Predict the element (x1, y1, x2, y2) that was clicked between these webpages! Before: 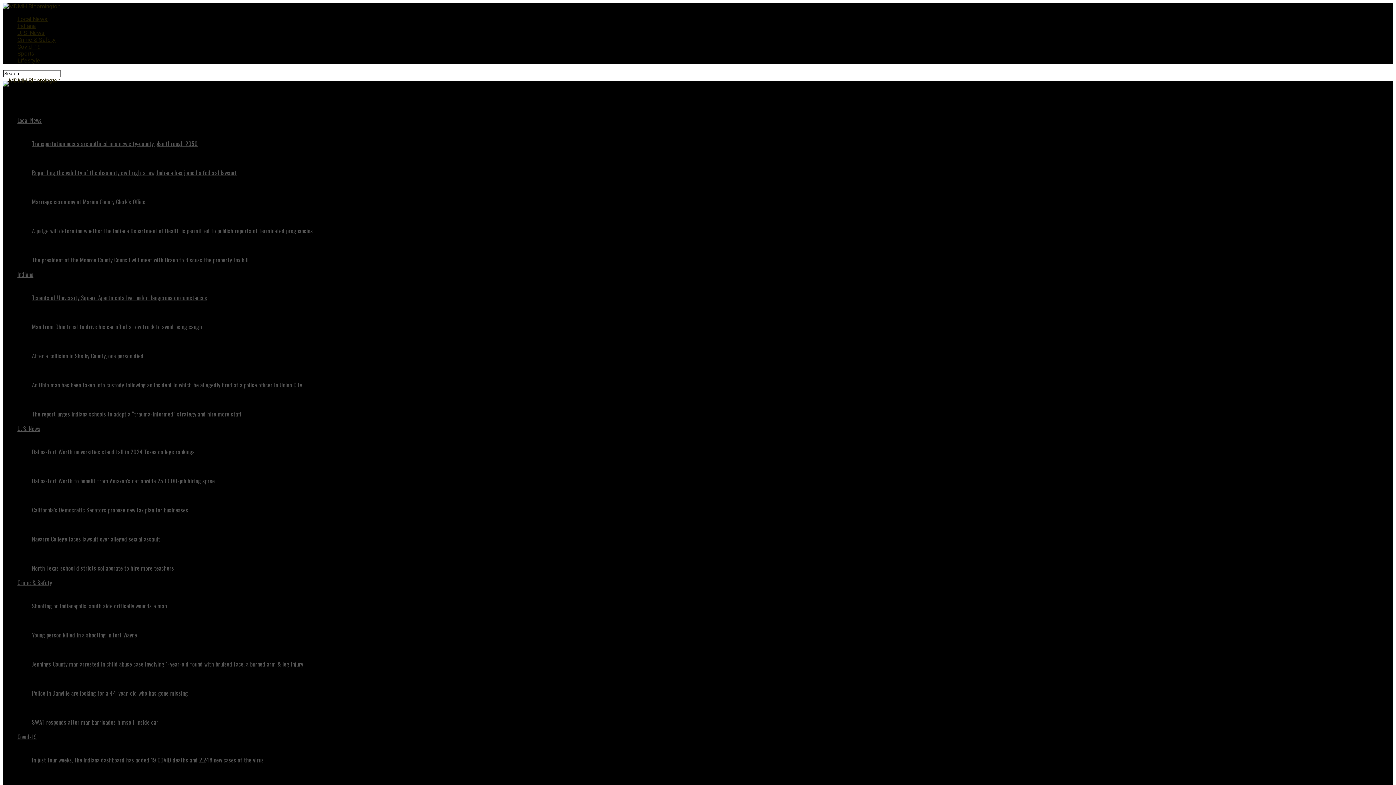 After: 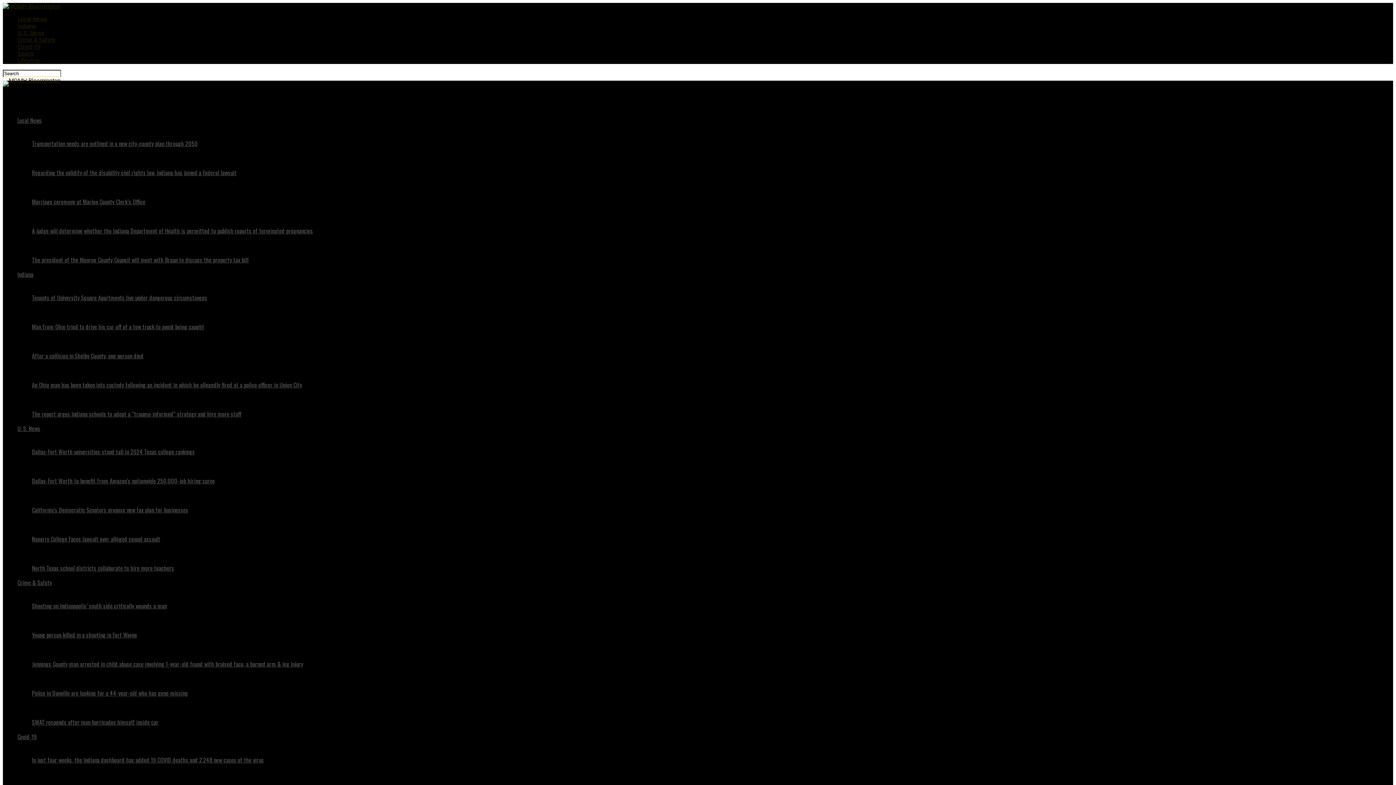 Action: label: SWAT responds after man barricades himself inside car bbox: (32, 703, 1393, 726)